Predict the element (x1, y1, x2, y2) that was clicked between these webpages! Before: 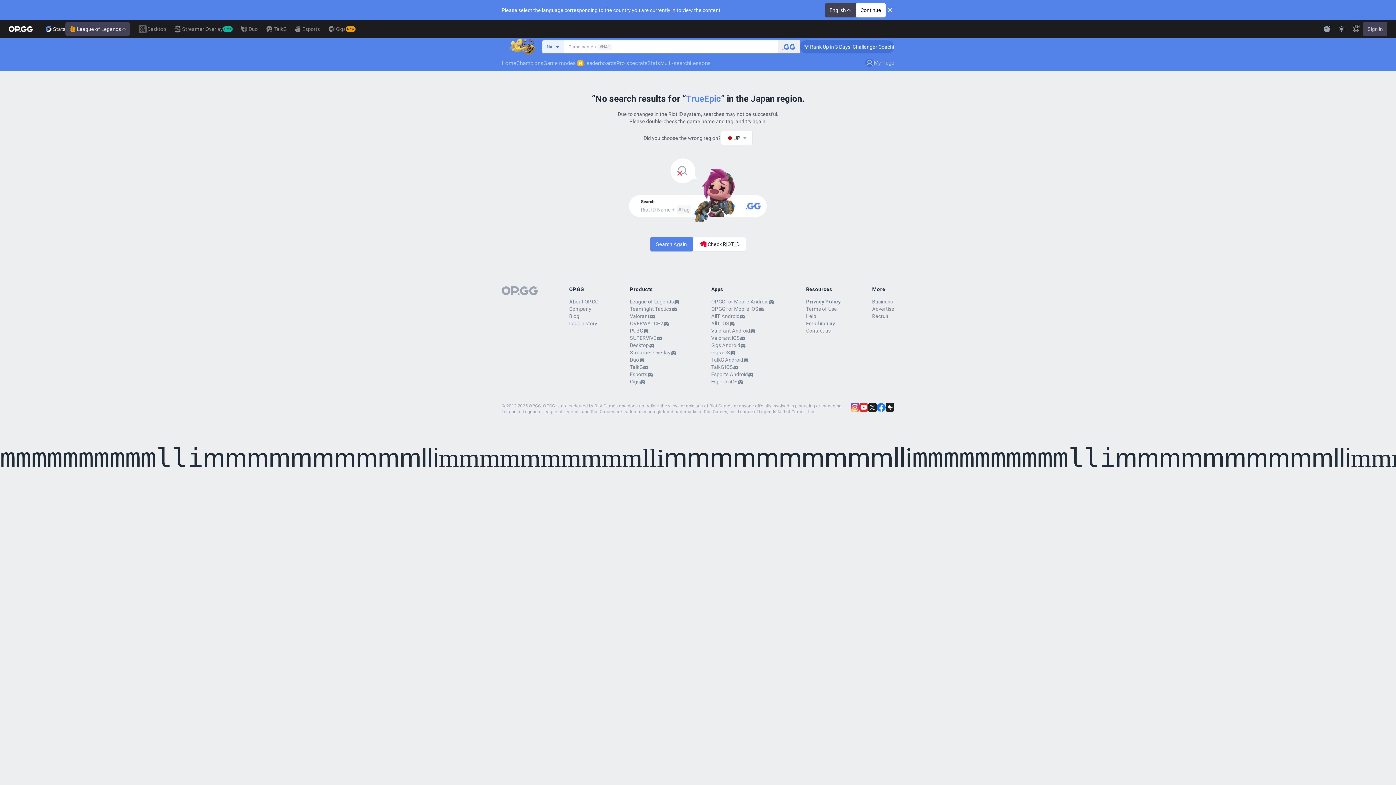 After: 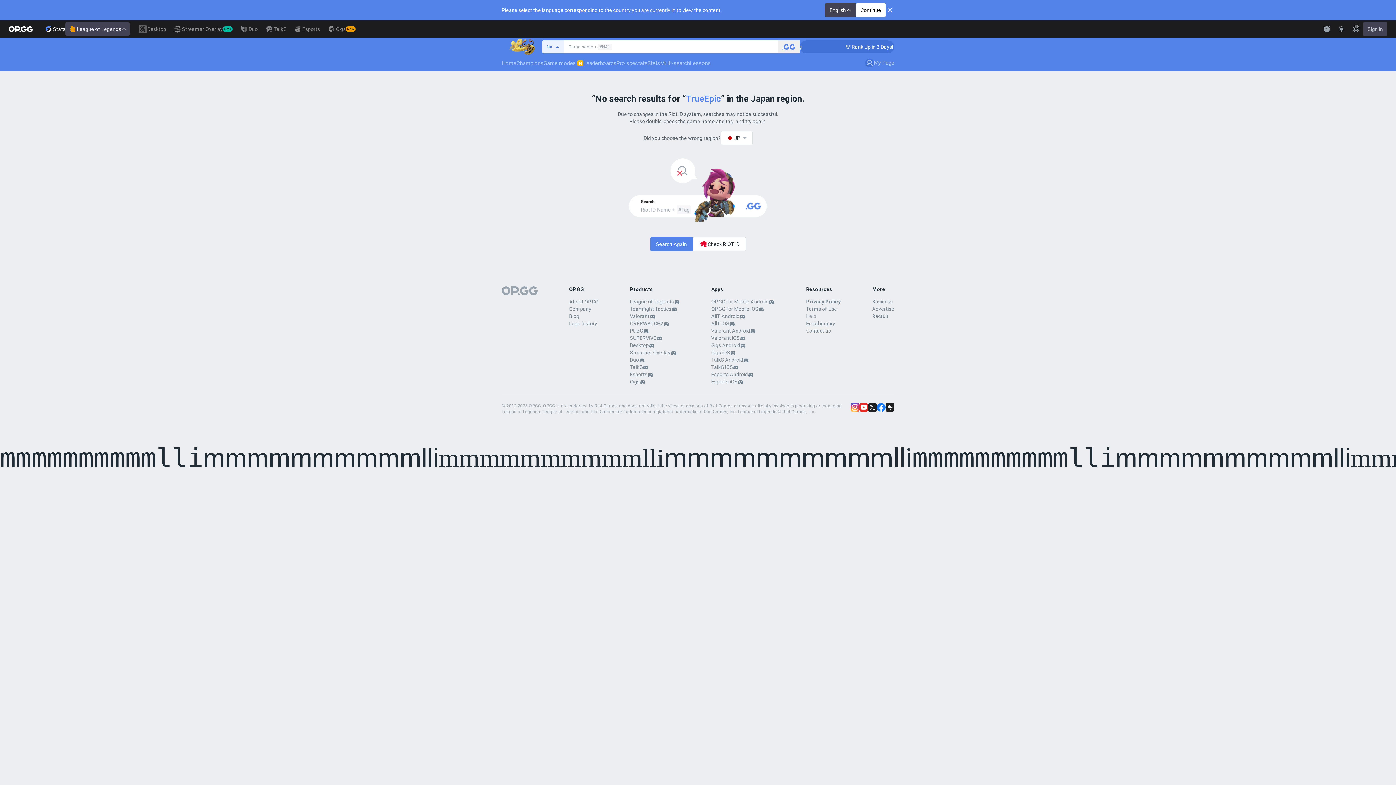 Action: bbox: (806, 313, 816, 319) label: Help